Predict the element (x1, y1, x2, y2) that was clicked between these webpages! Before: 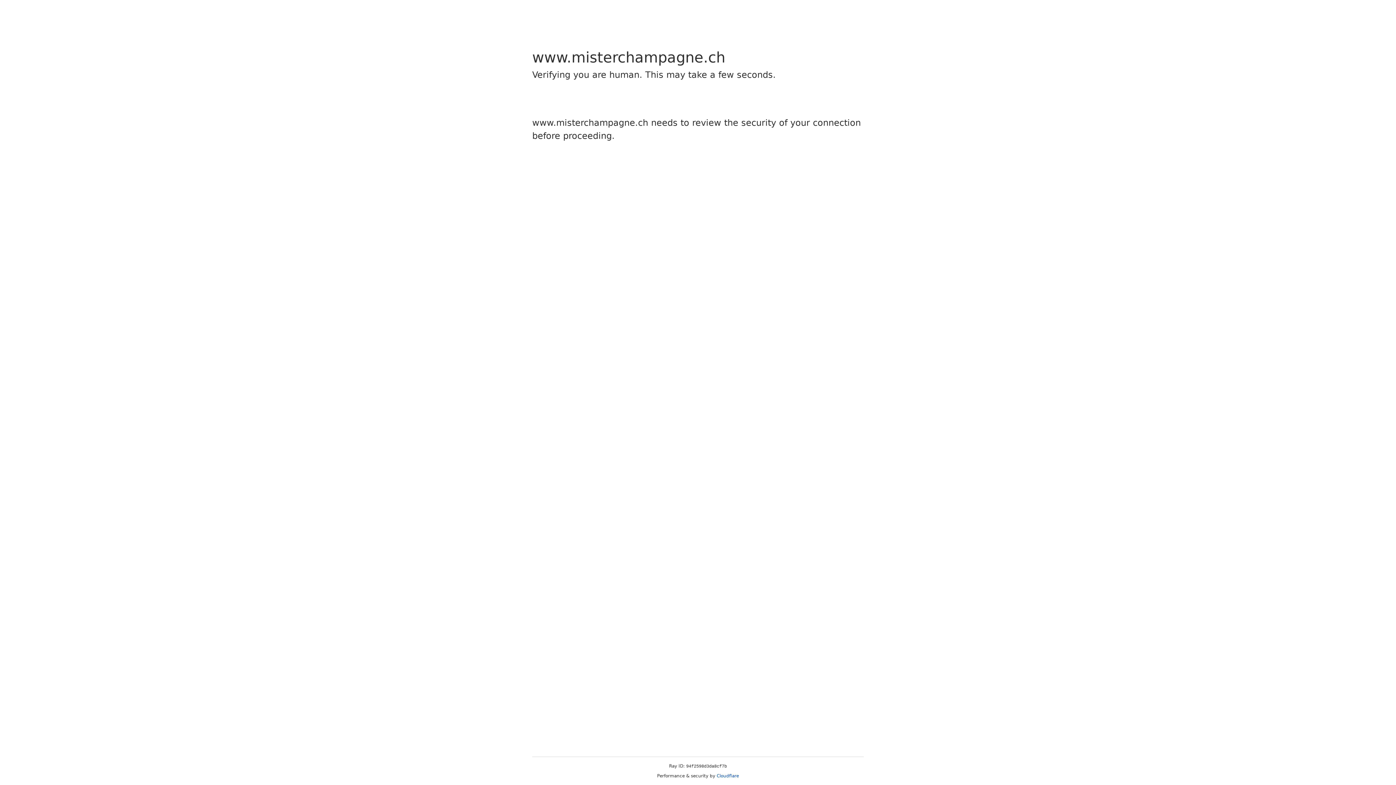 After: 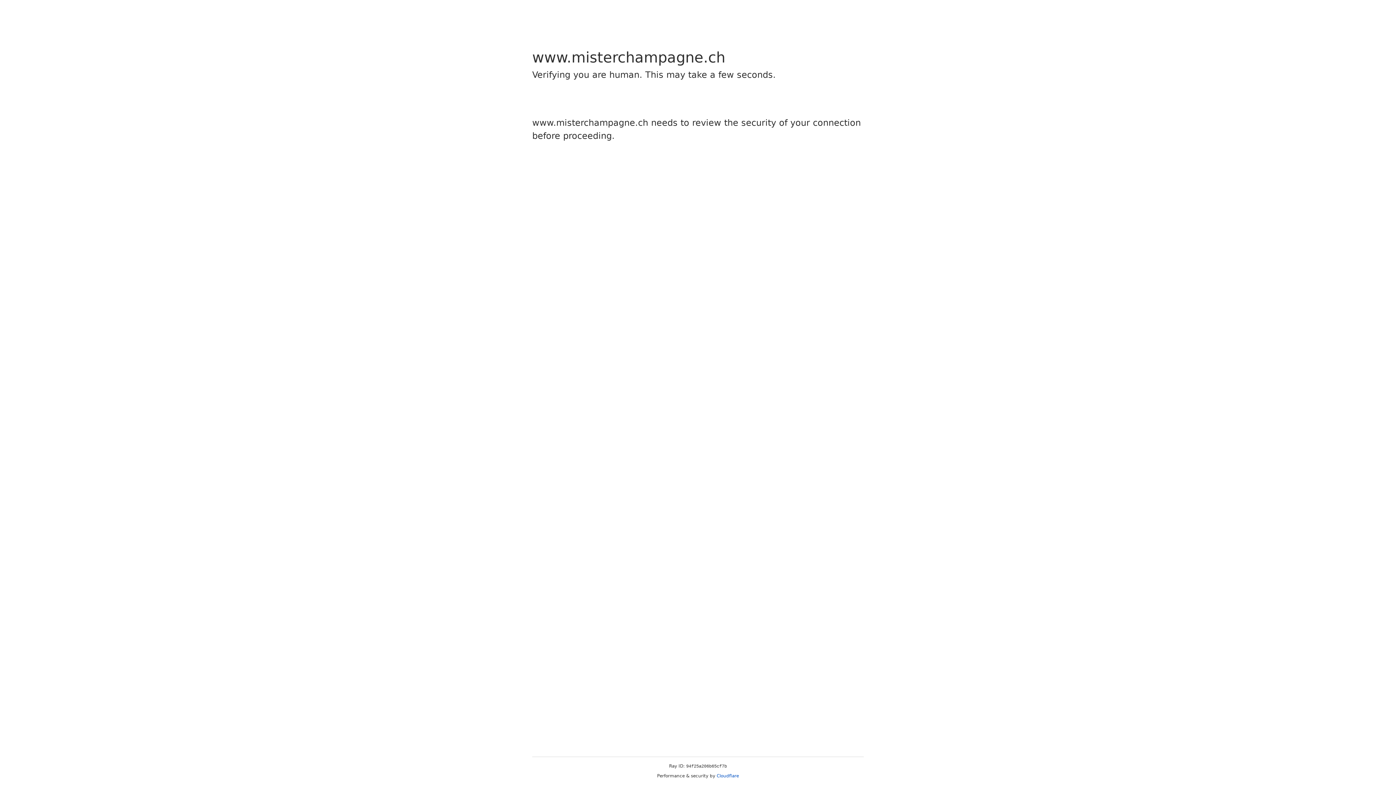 Action: bbox: (716, 773, 739, 778) label: Cloudflare